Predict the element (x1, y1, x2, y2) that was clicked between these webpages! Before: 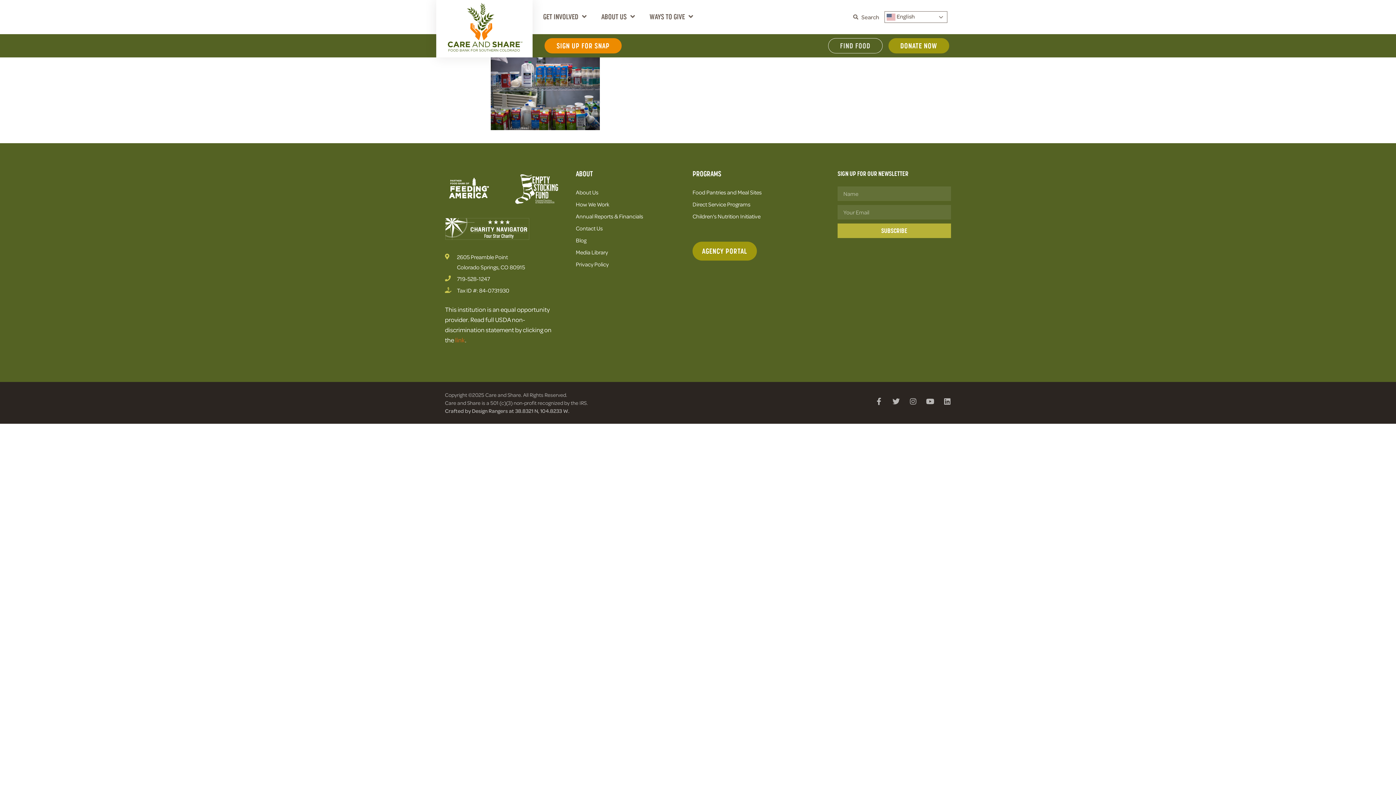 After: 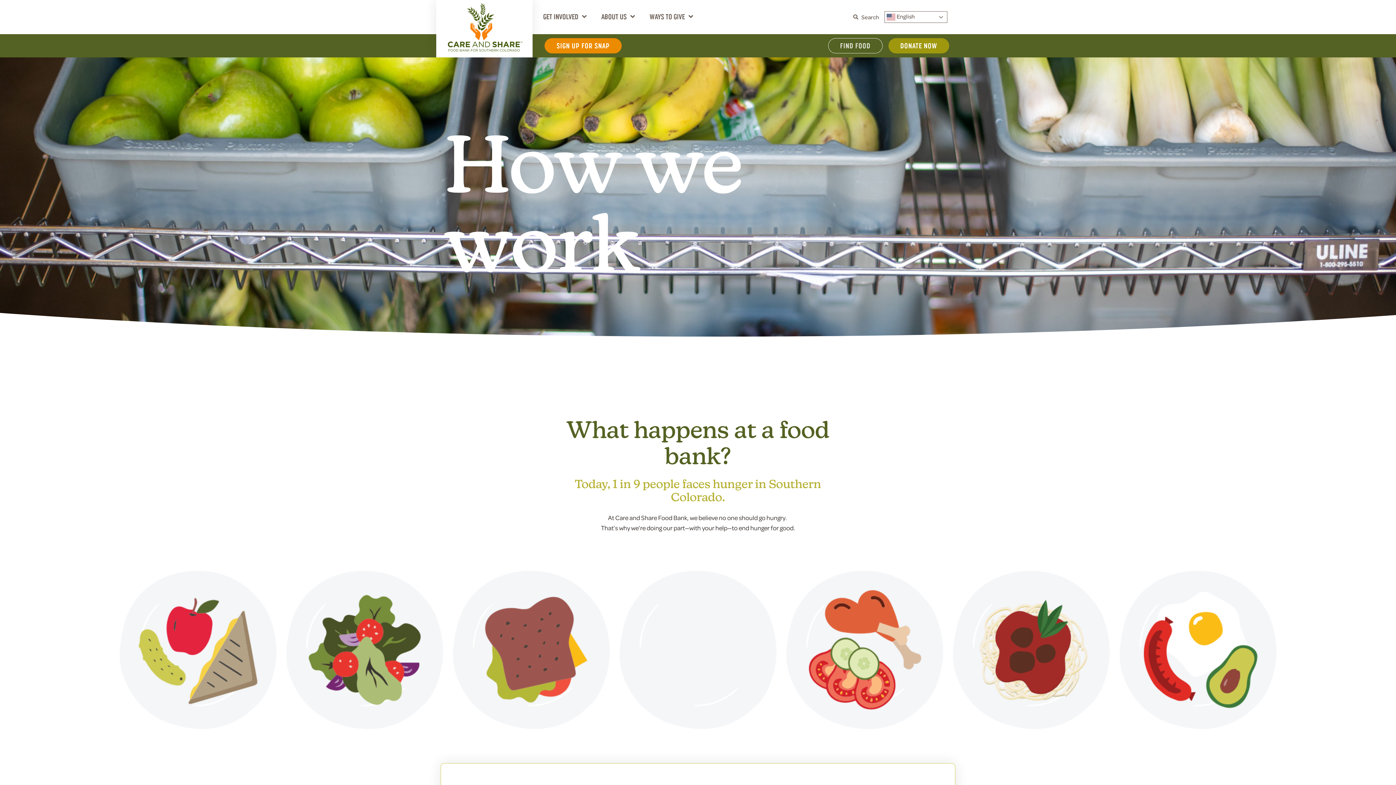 Action: bbox: (576, 199, 675, 209) label: How We Work